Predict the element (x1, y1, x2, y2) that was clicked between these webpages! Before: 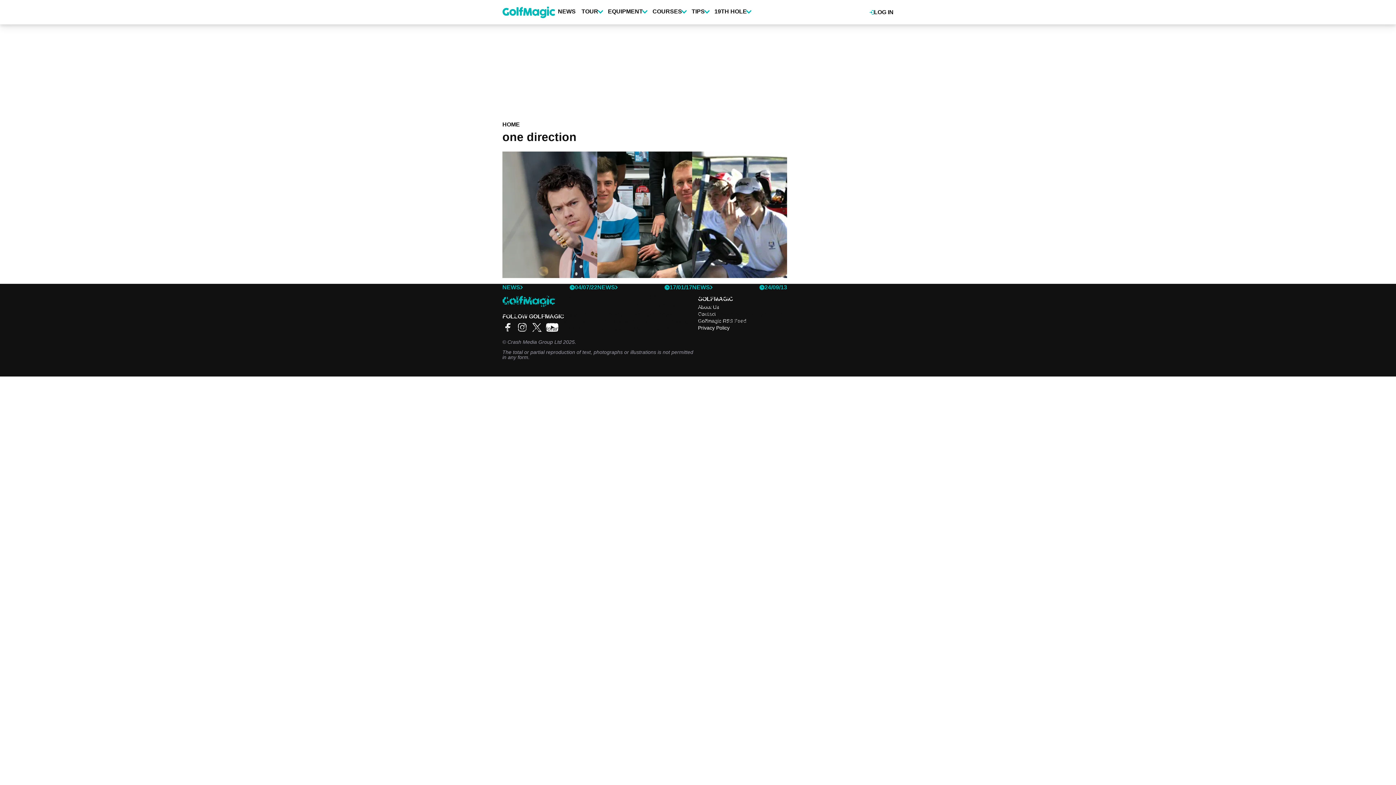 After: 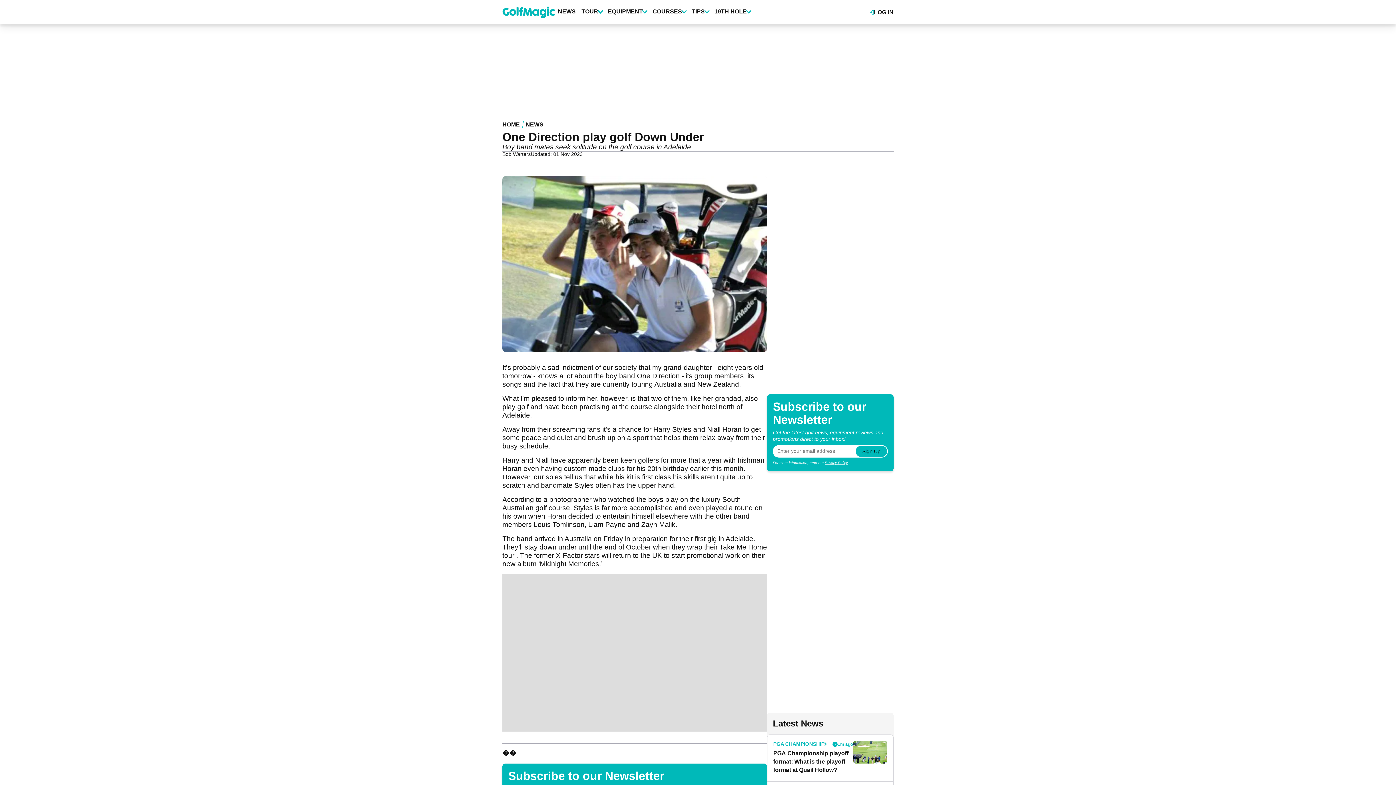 Action: label: One Direction play golf Down Under bbox: (692, 292, 787, 309)